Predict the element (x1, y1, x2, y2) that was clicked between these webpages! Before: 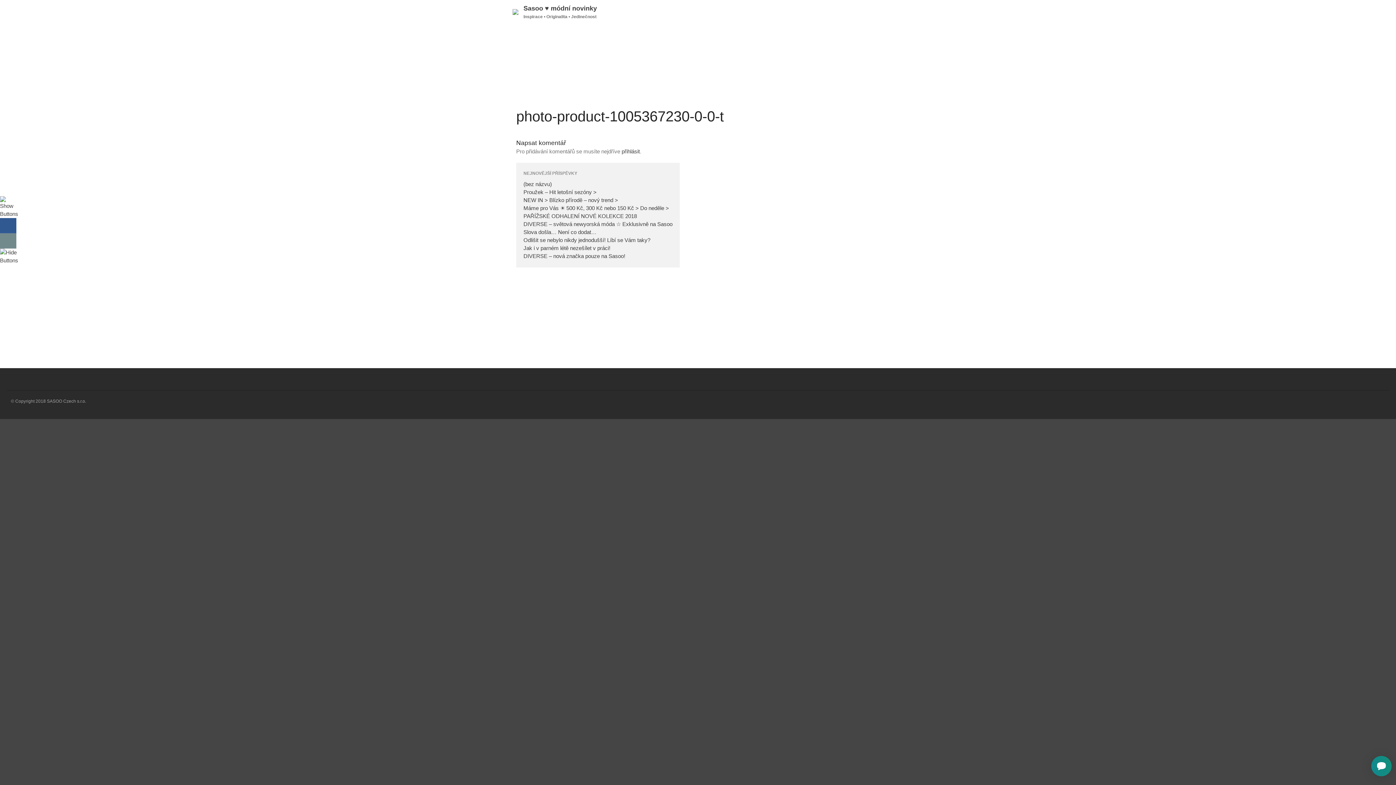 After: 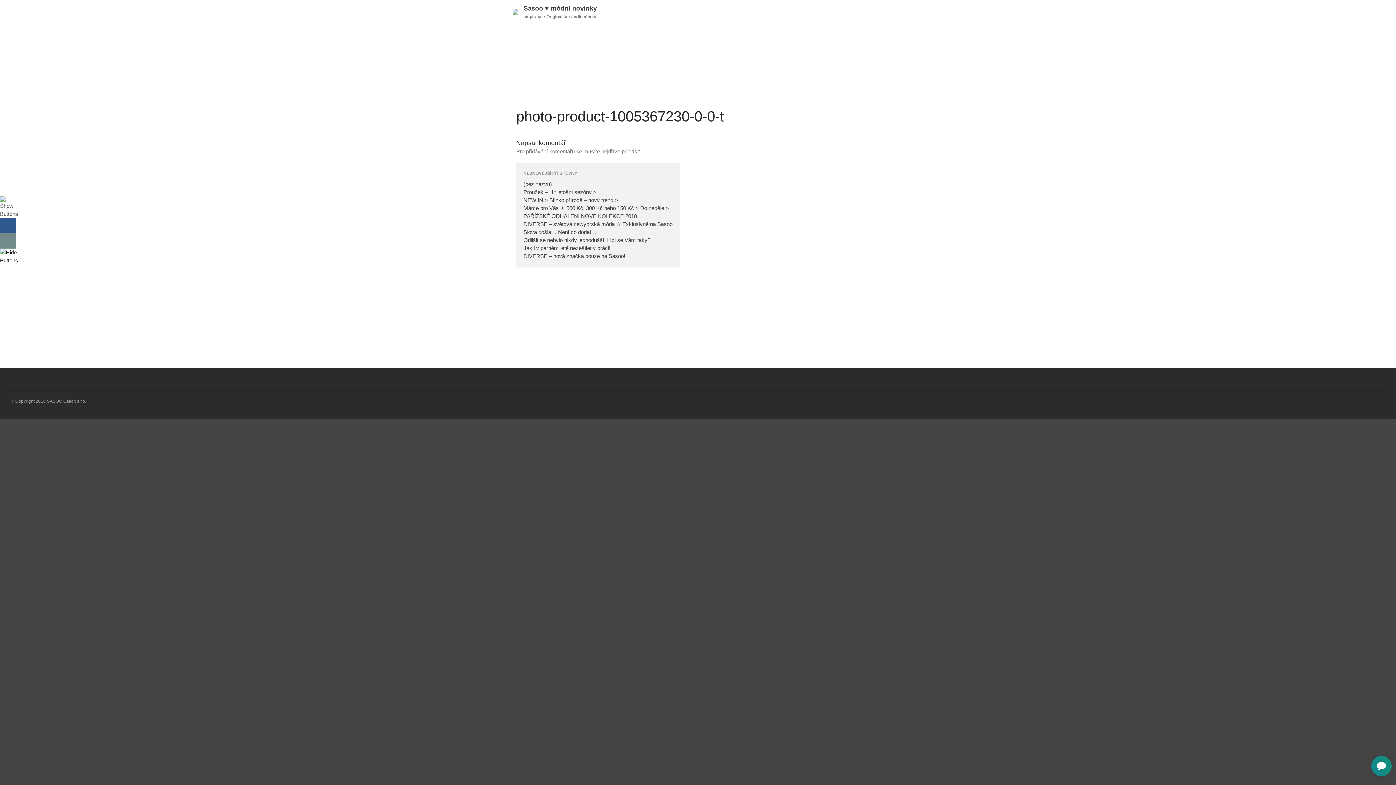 Action: bbox: (0, 257, 18, 263)